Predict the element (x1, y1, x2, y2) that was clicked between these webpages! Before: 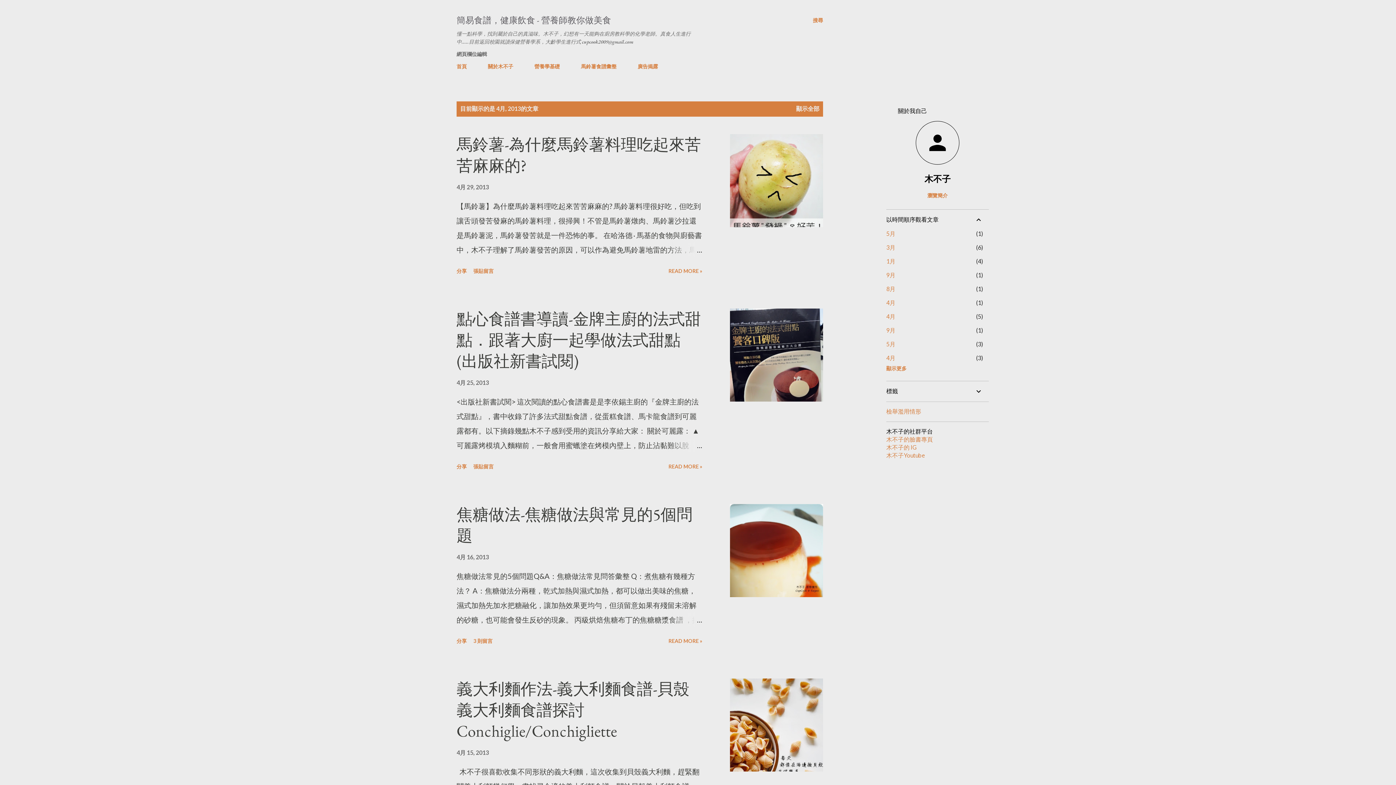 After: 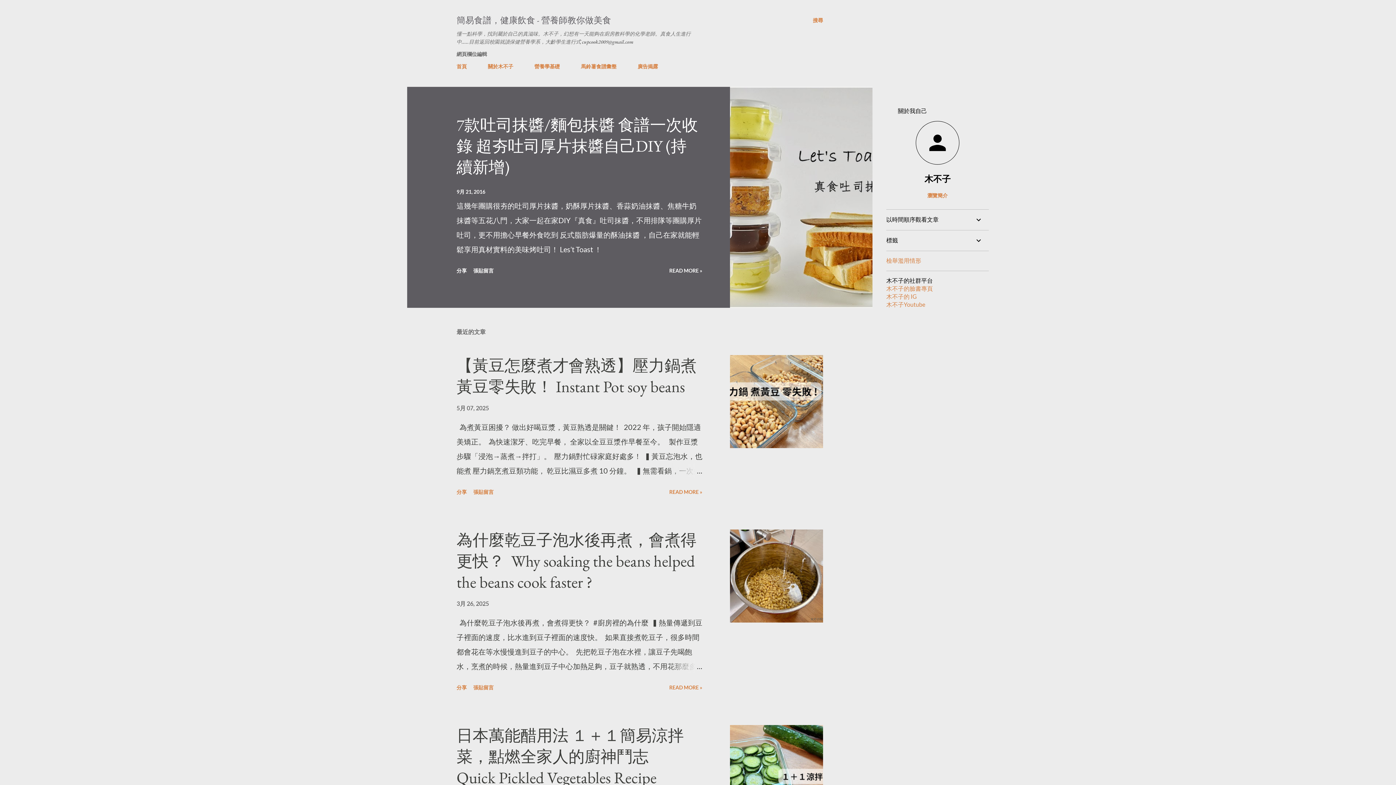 Action: bbox: (456, 14, 611, 25) label: 簡易食譜，健康飲食 - 營養師教你做美食